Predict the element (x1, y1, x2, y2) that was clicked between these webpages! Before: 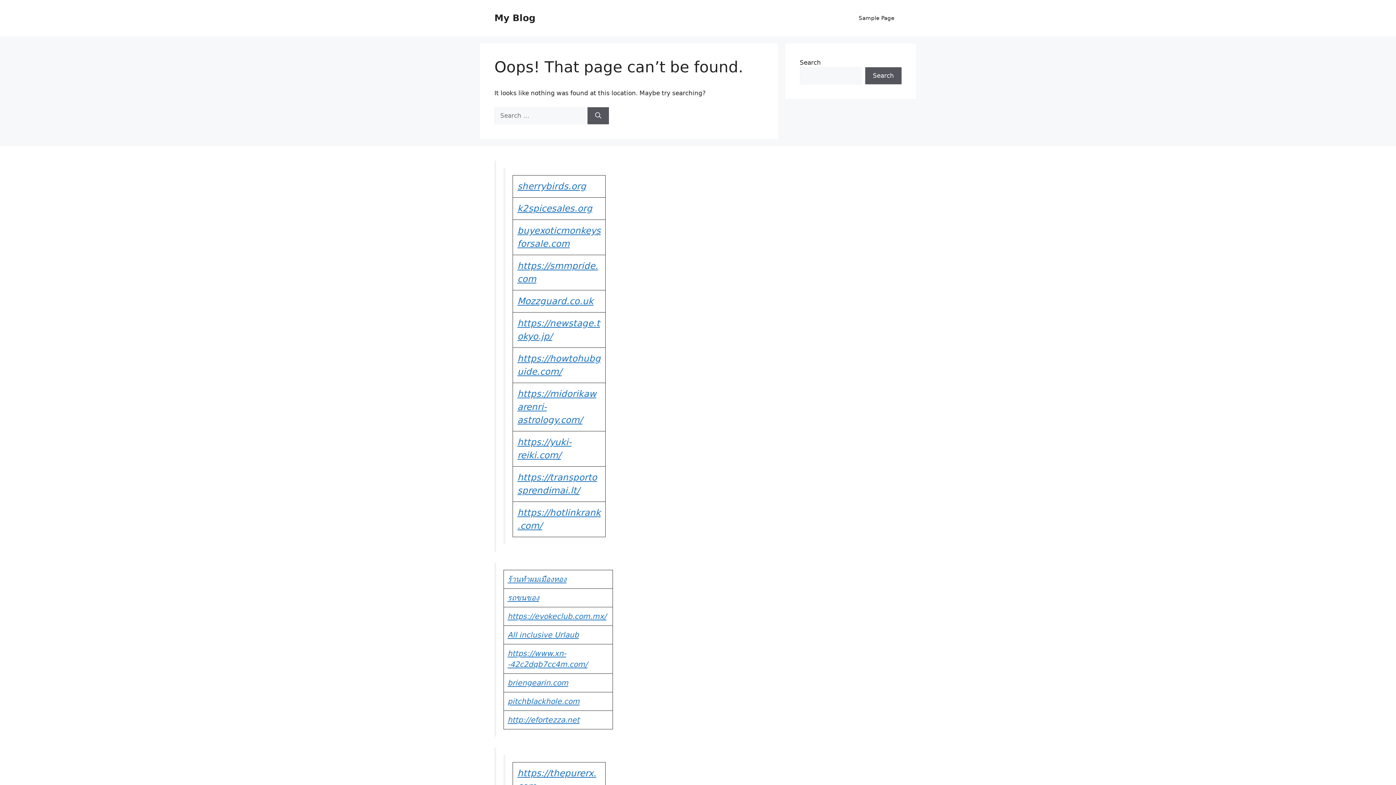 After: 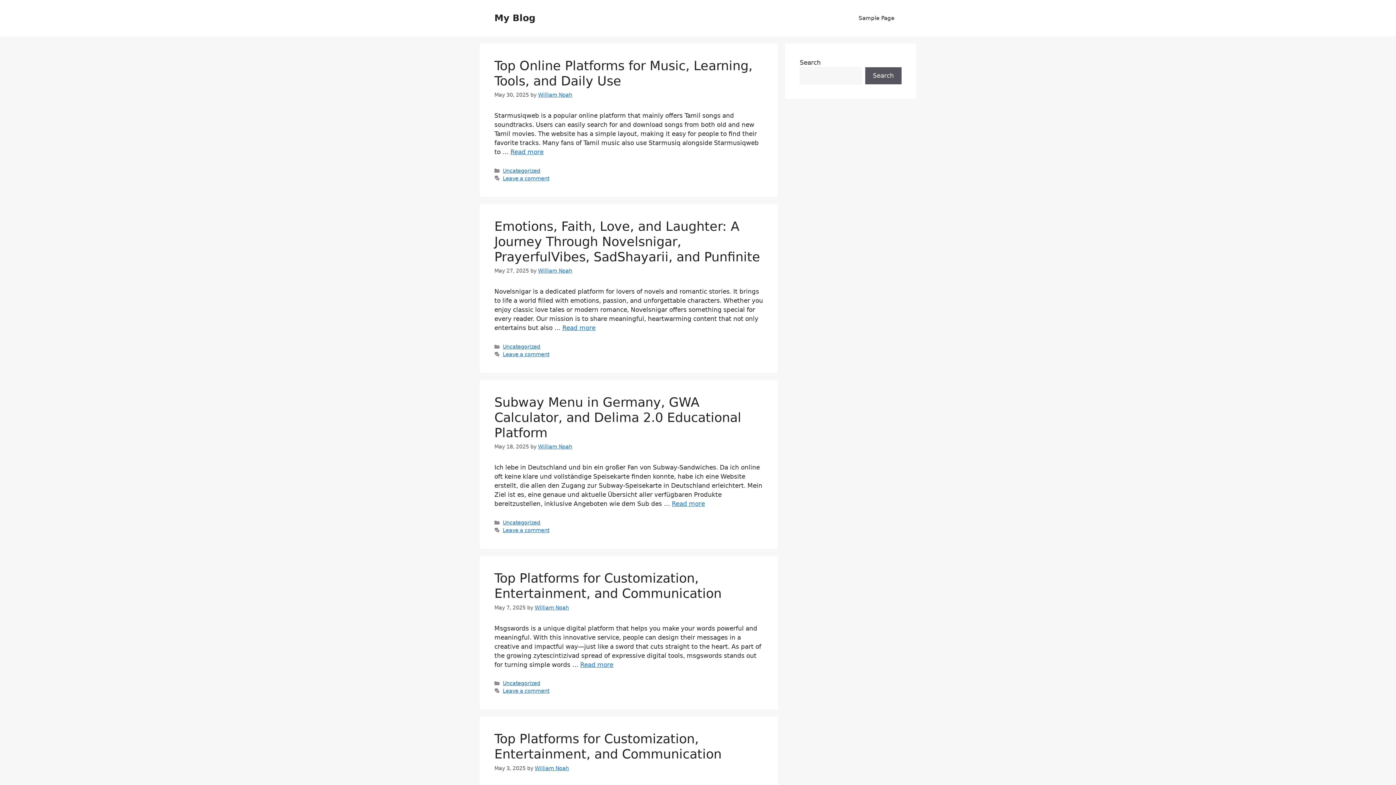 Action: bbox: (494, 12, 535, 23) label: My Blog